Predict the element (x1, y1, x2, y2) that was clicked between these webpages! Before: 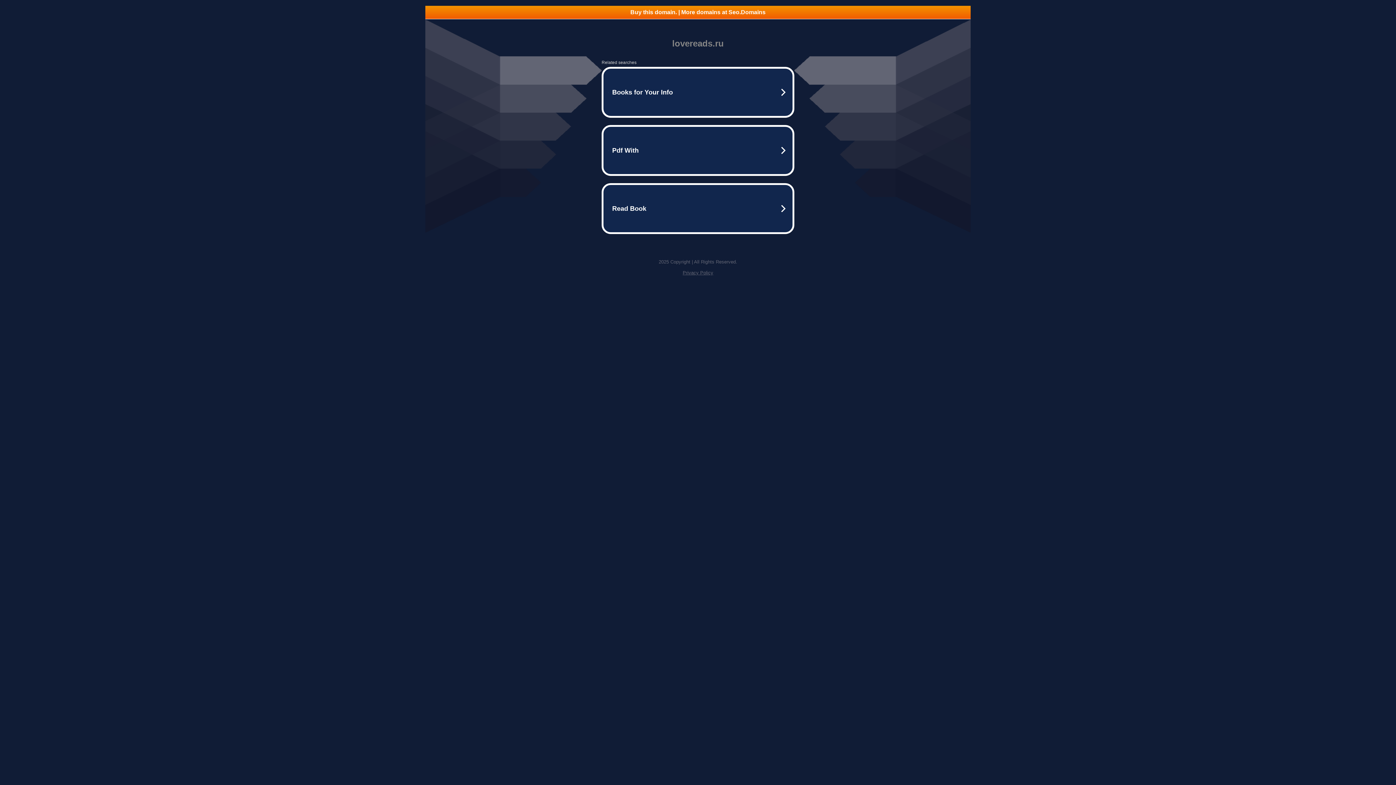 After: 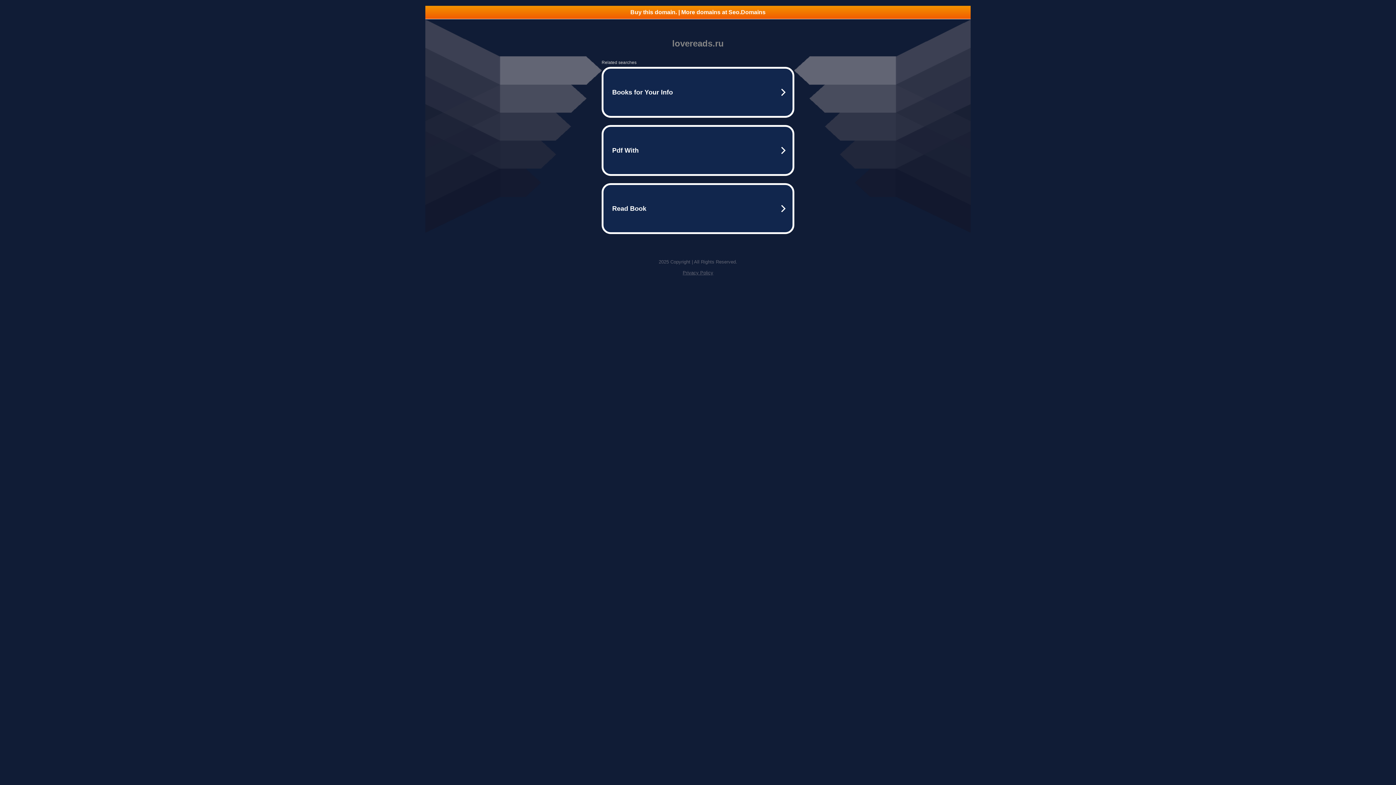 Action: label: Privacy Policy bbox: (682, 270, 713, 275)